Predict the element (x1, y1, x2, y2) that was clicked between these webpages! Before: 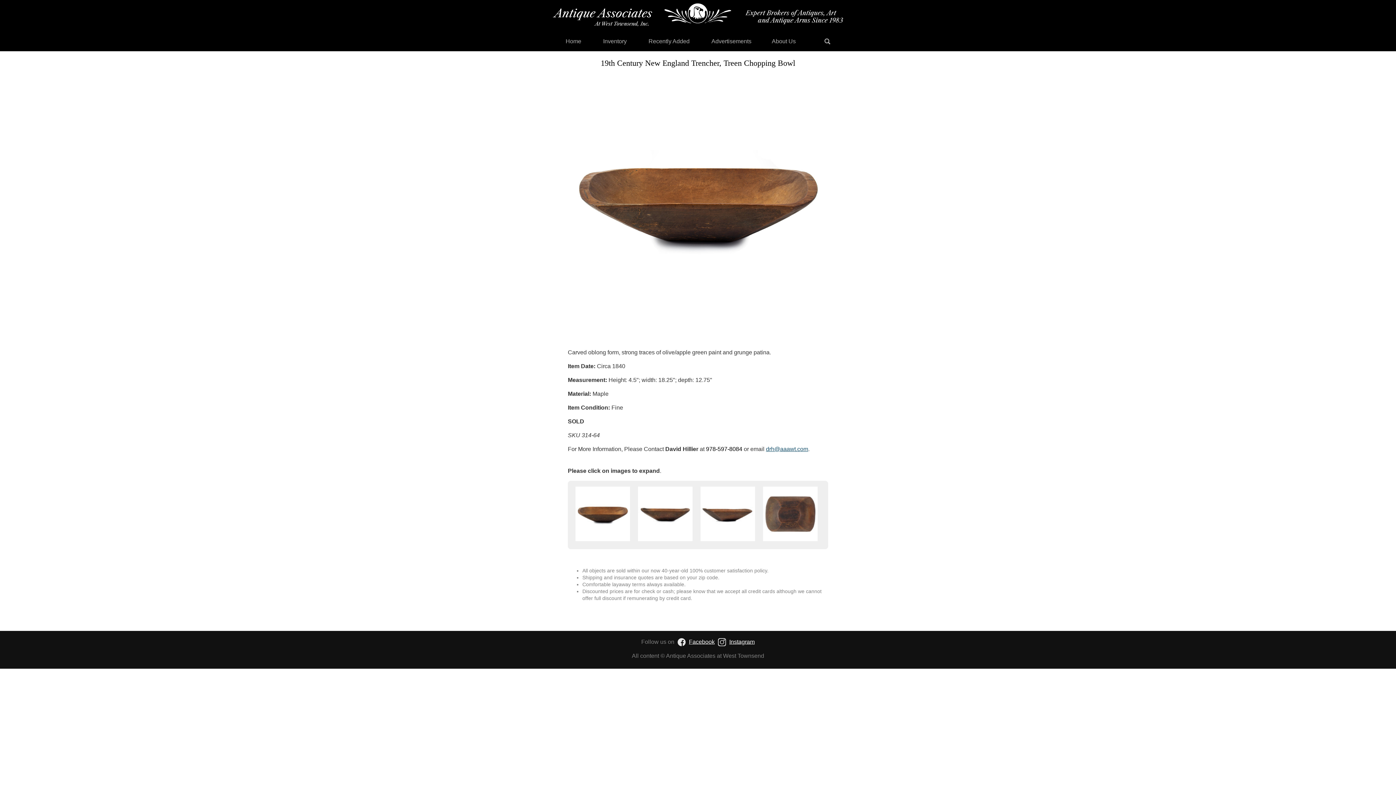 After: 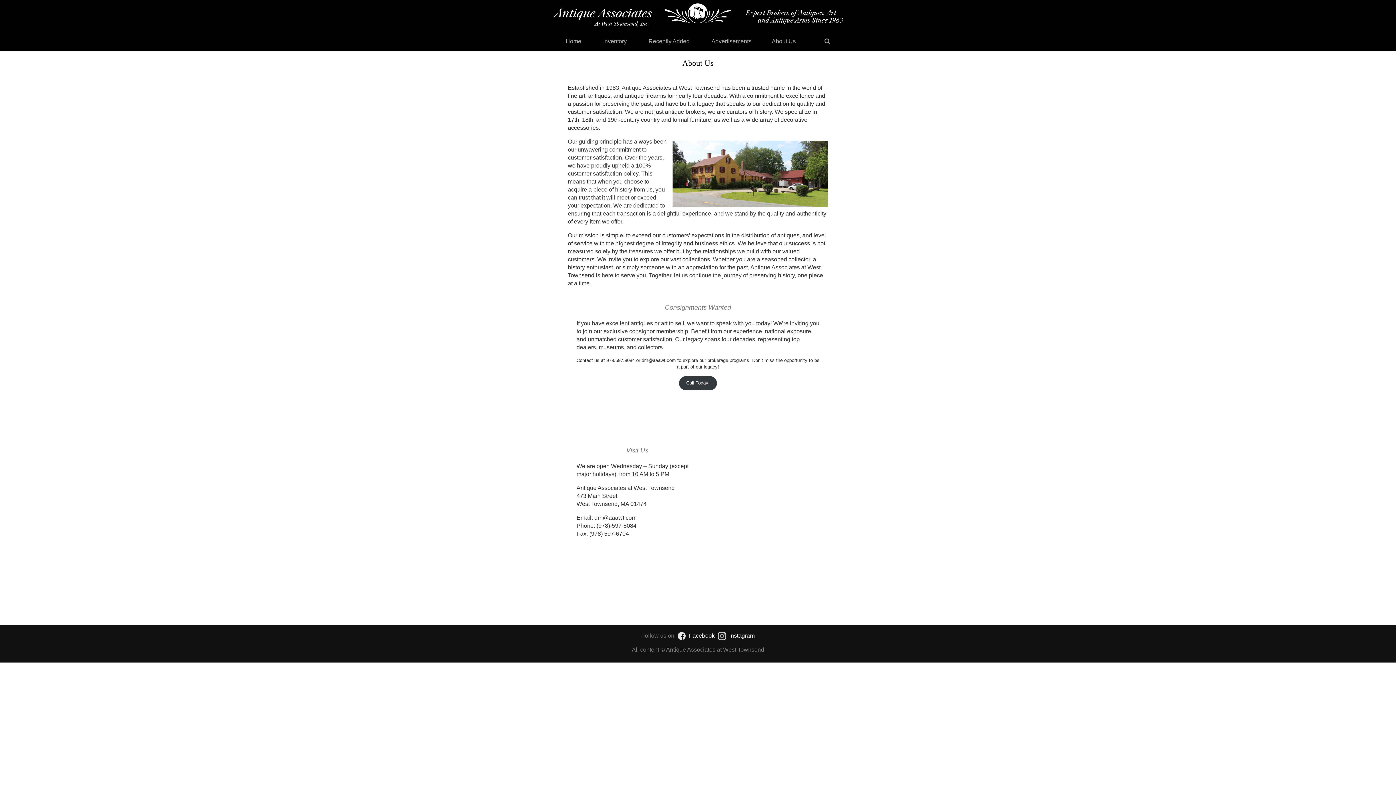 Action: bbox: (761, 32, 806, 50) label: About Us